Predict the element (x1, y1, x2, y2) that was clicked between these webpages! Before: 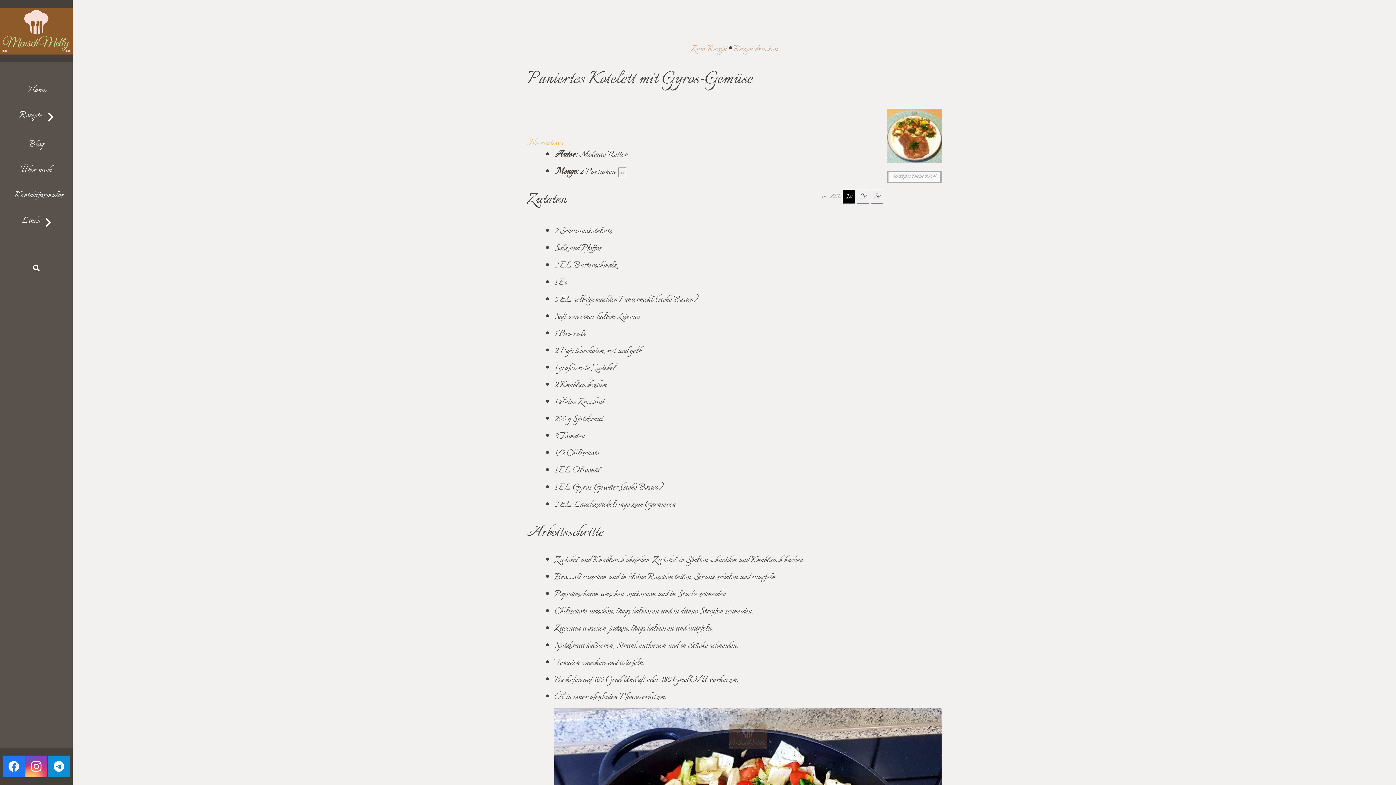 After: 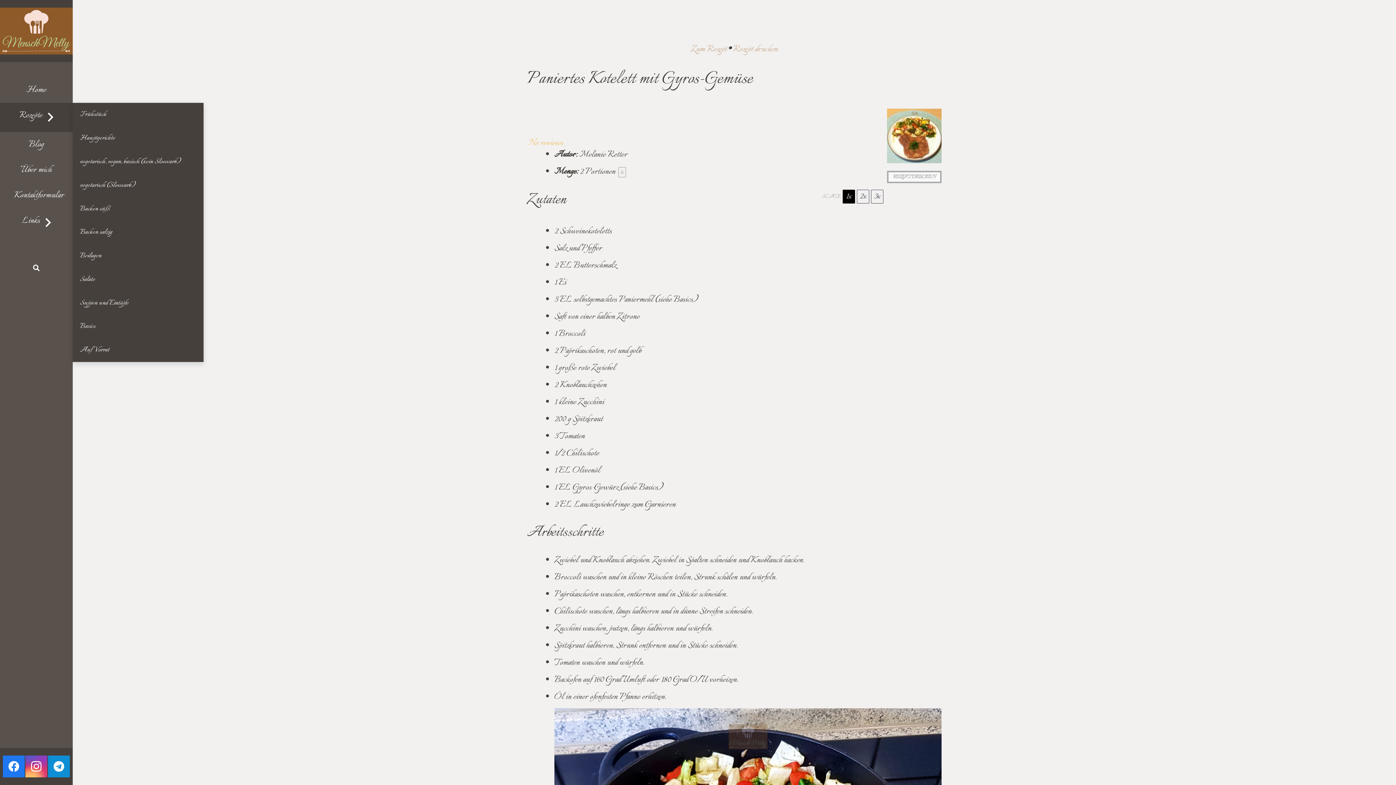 Action: bbox: (0, 102, 72, 132) label: Rezepte